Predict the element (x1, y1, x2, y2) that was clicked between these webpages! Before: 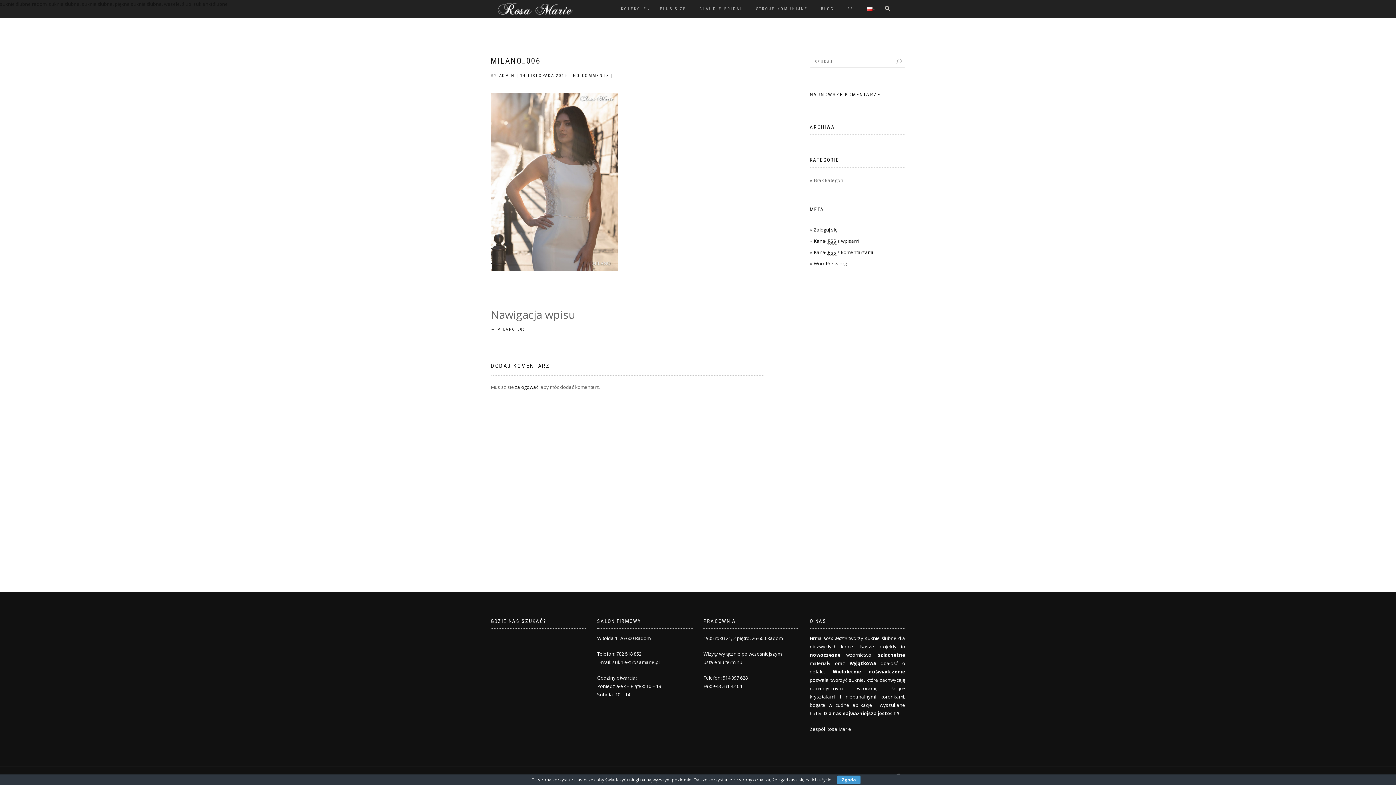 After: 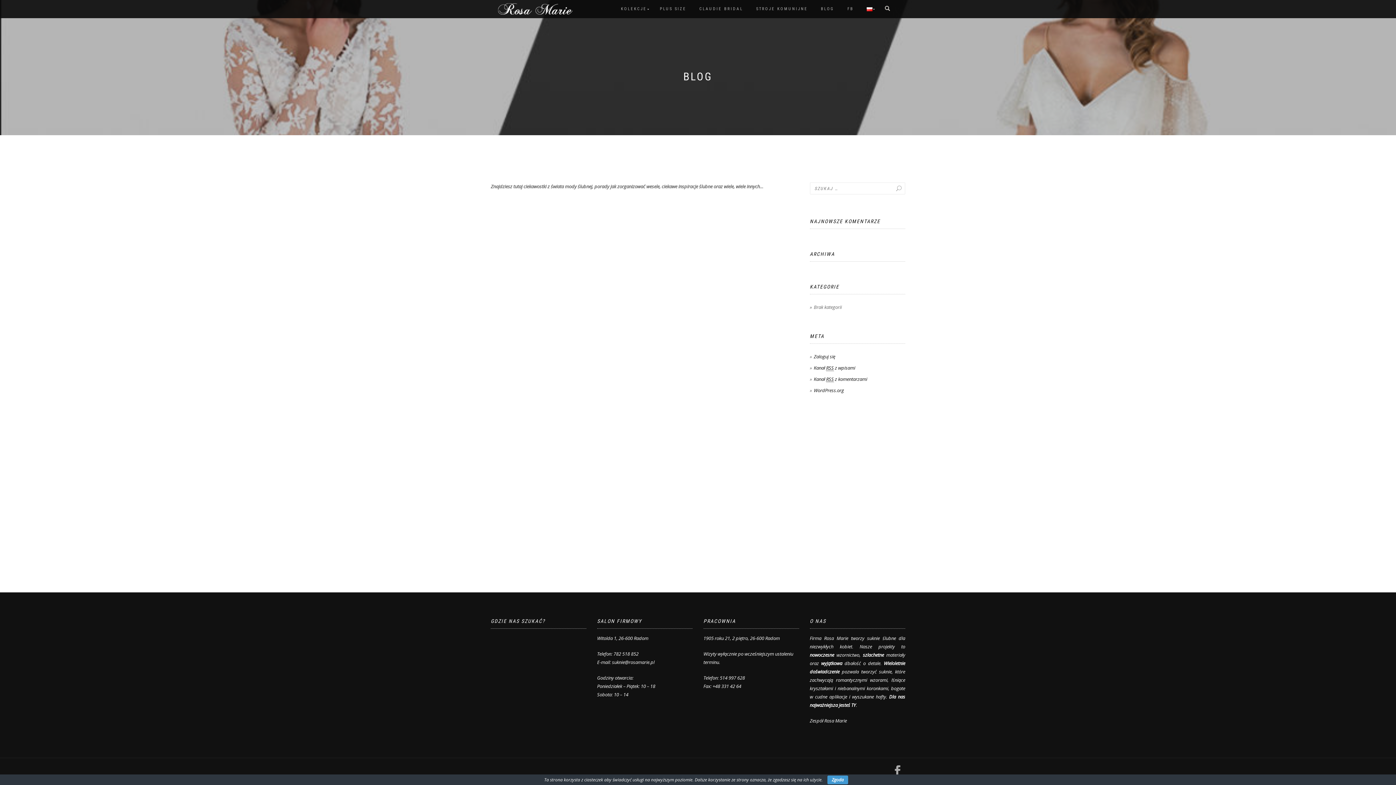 Action: bbox: (815, 4, 840, 13) label: BLOG